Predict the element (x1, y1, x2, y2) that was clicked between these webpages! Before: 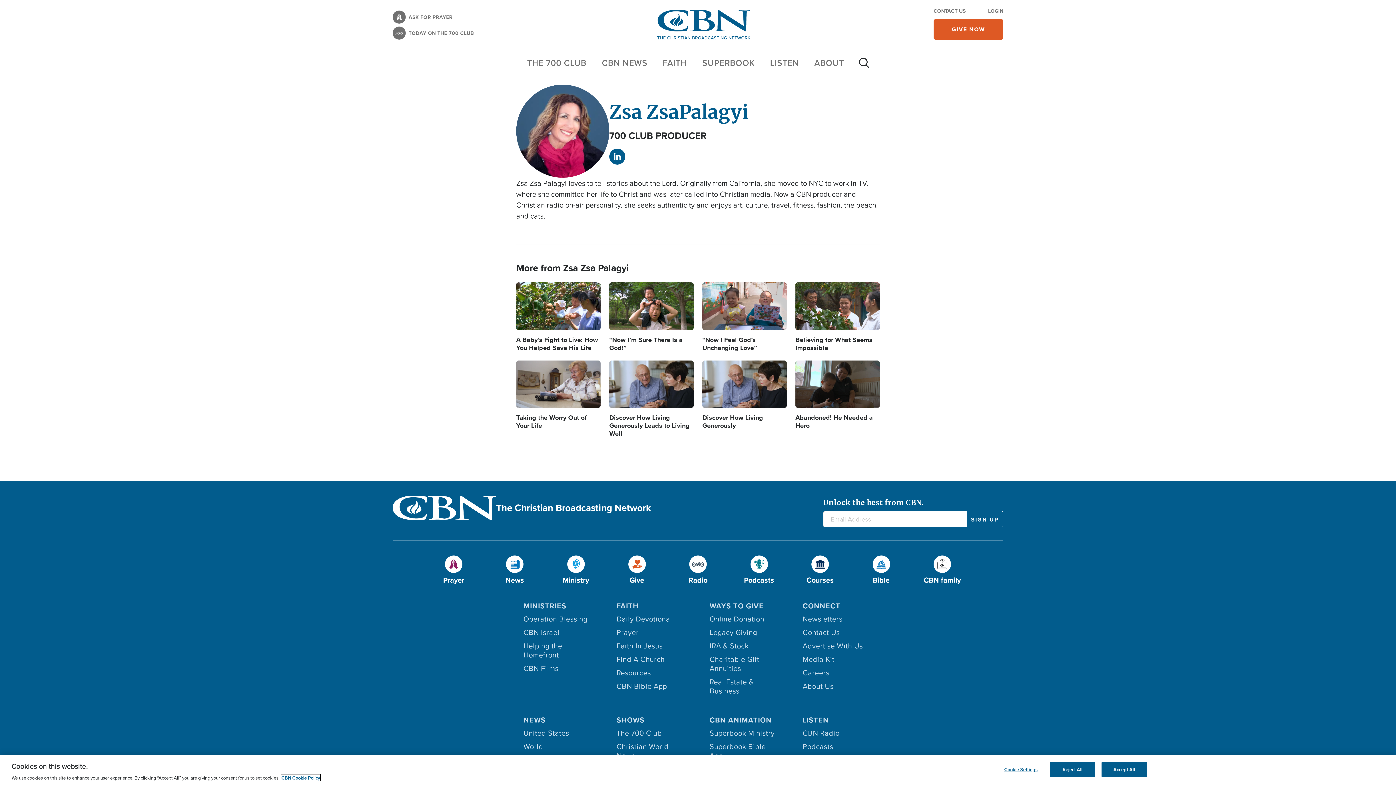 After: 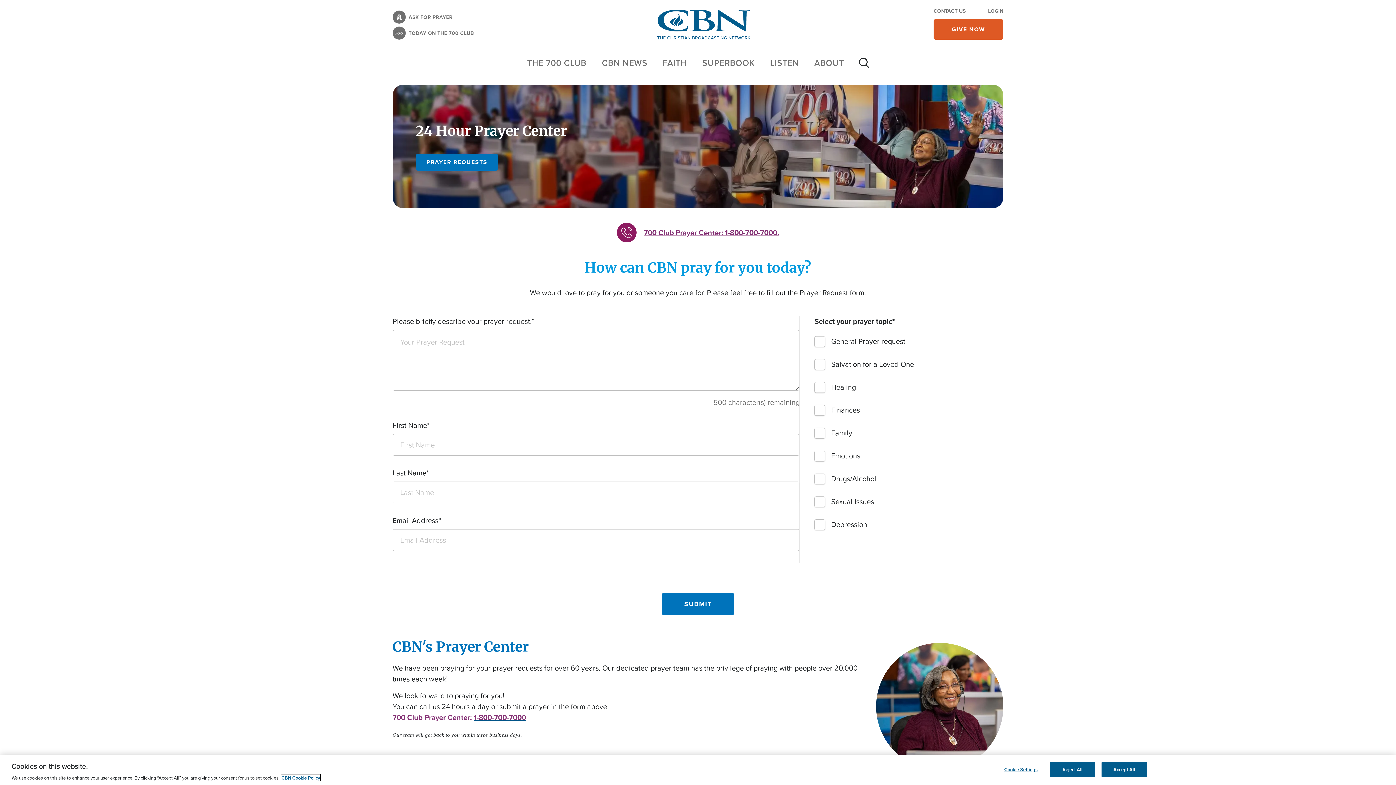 Action: label: Prayer bbox: (434, 555, 473, 586)